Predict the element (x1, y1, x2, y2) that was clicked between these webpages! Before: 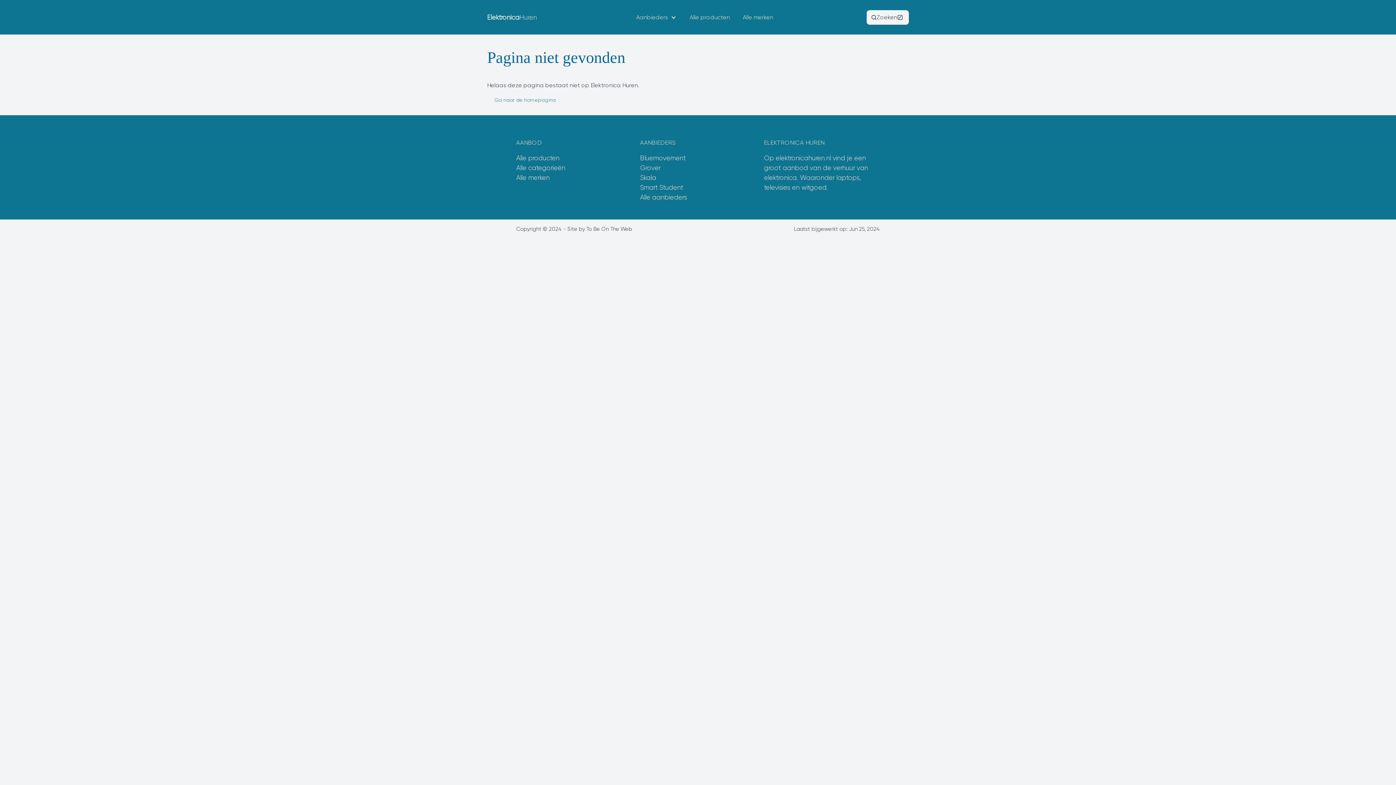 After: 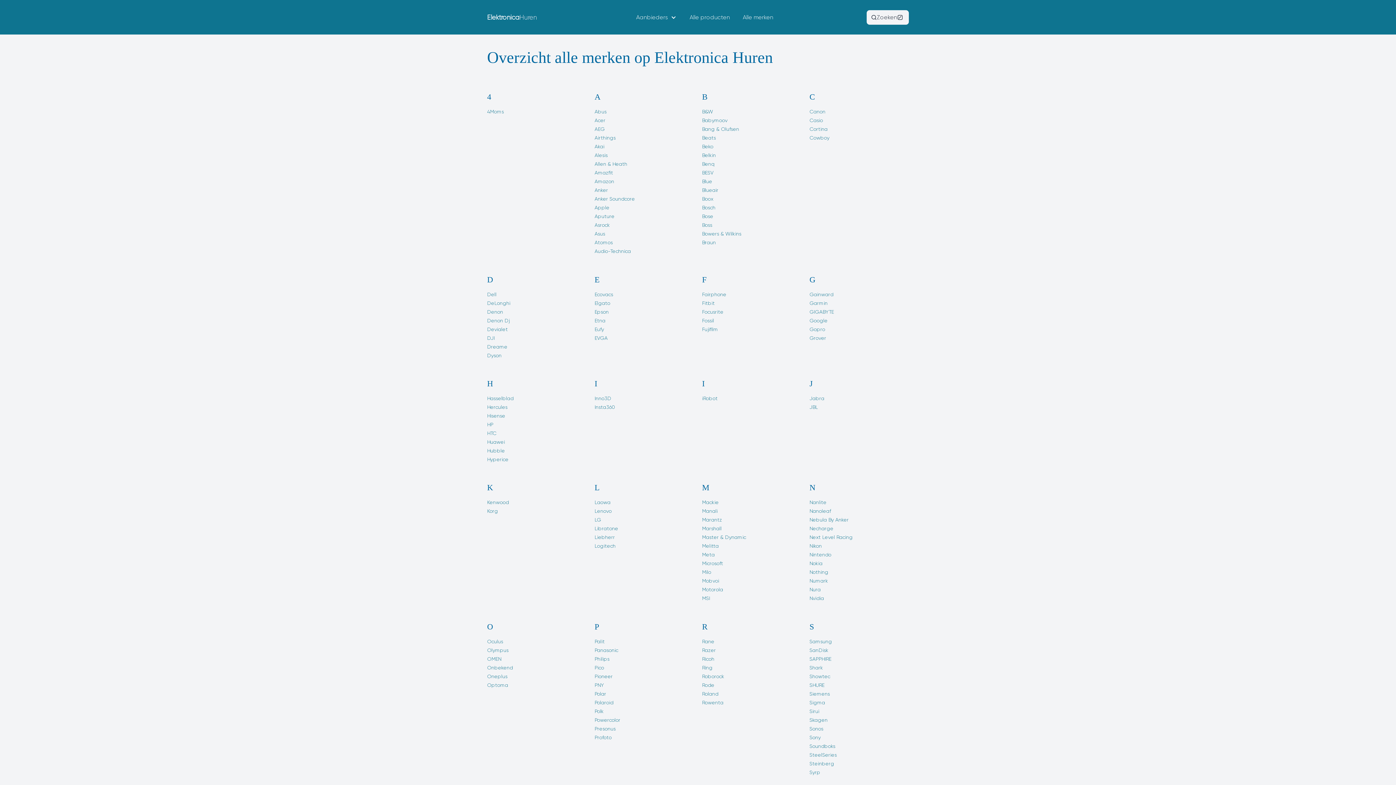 Action: bbox: (516, 173, 549, 181) label: Alle merken